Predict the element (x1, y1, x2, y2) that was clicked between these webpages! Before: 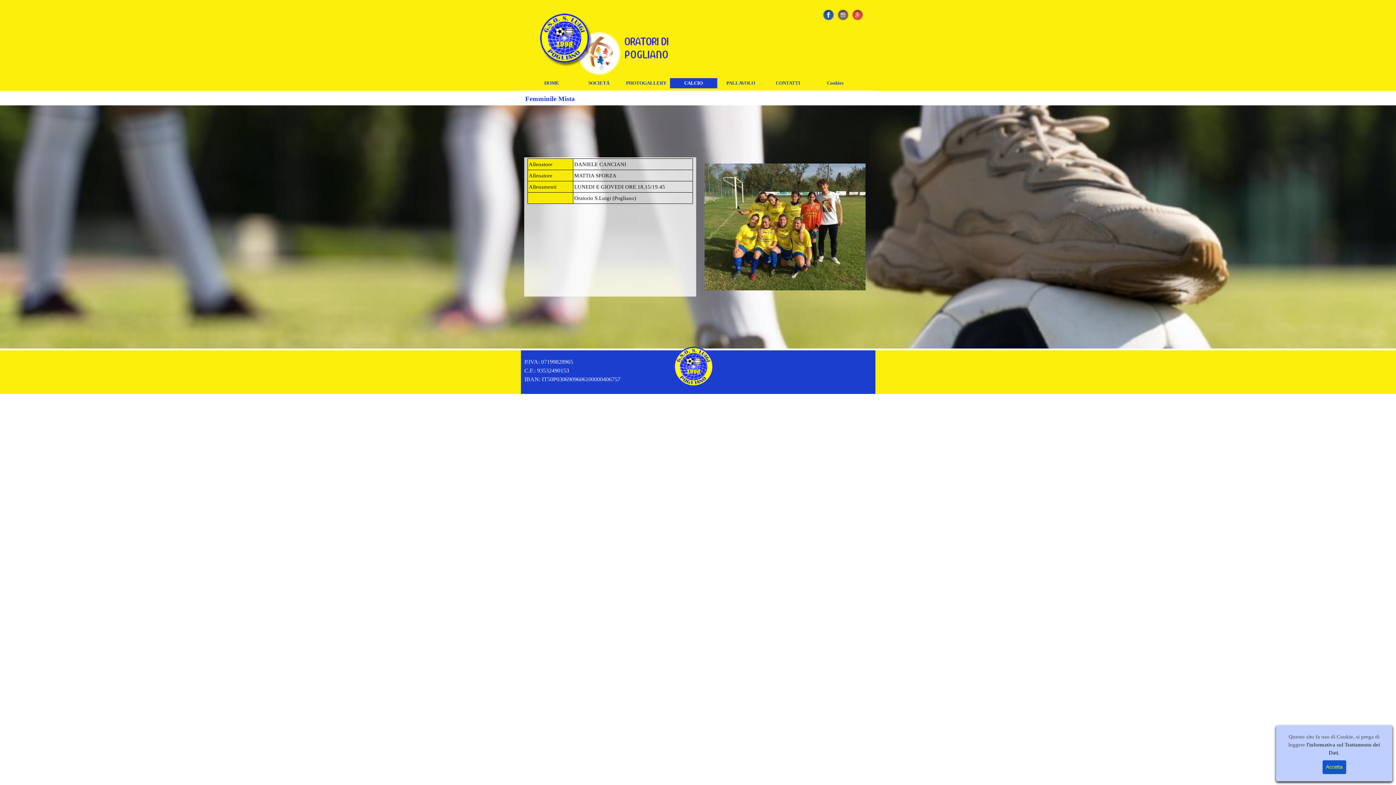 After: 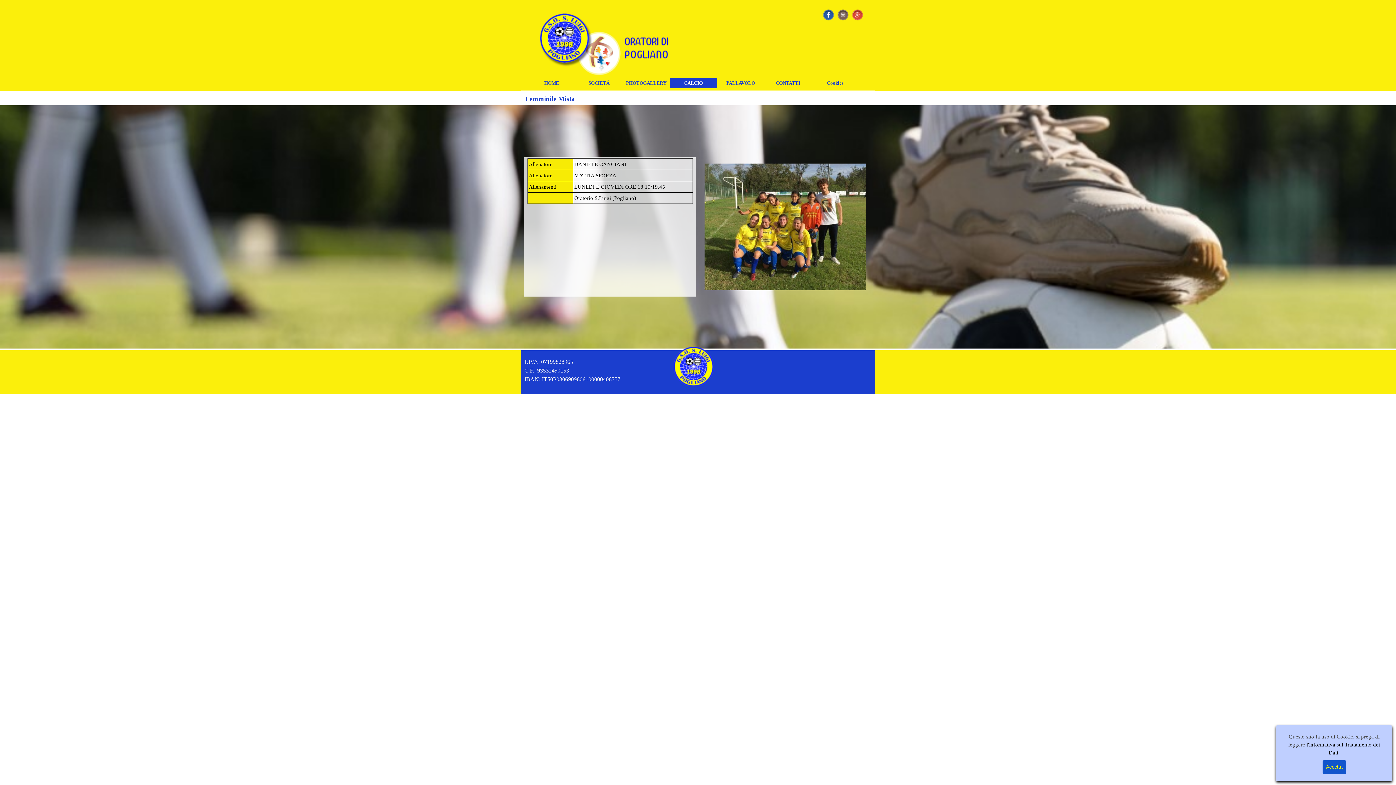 Action: bbox: (837, 9, 848, 14)